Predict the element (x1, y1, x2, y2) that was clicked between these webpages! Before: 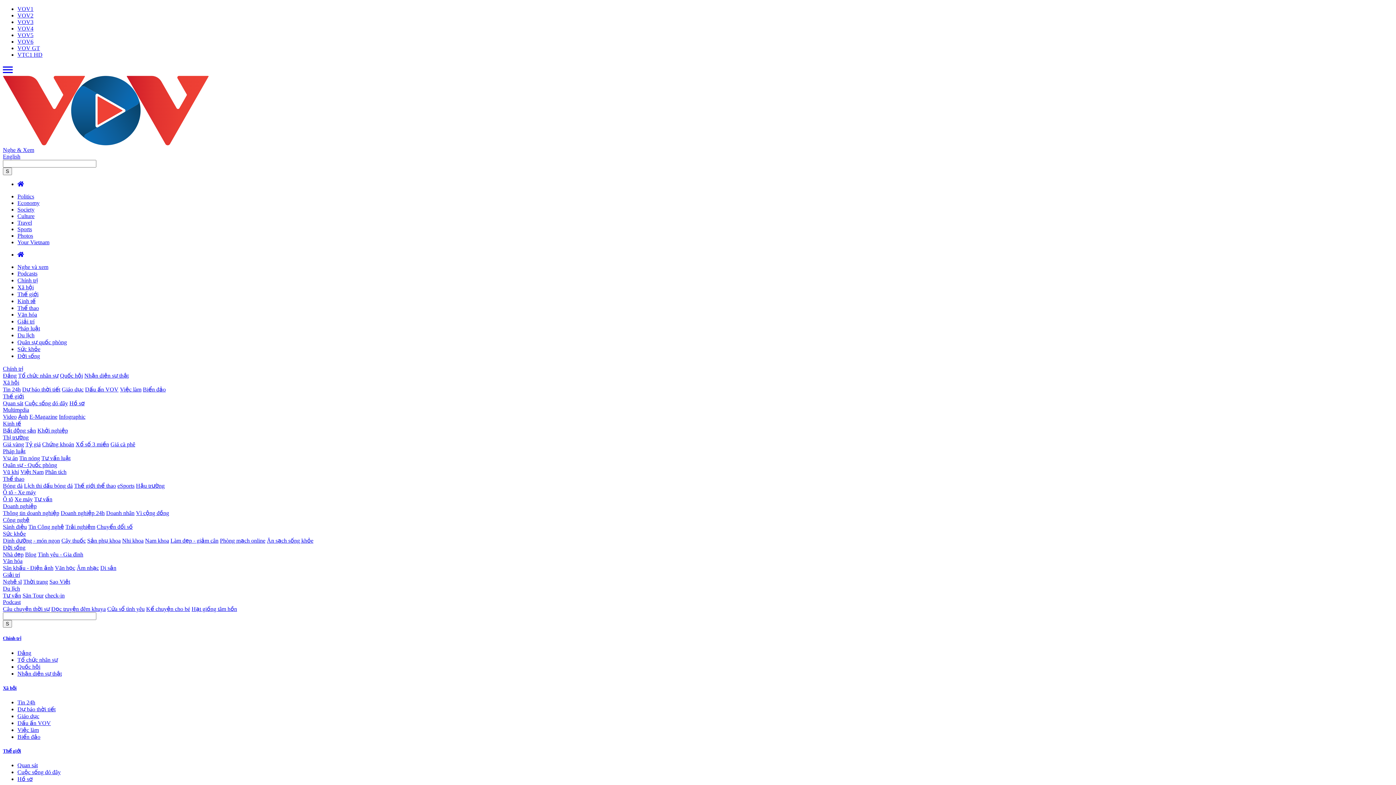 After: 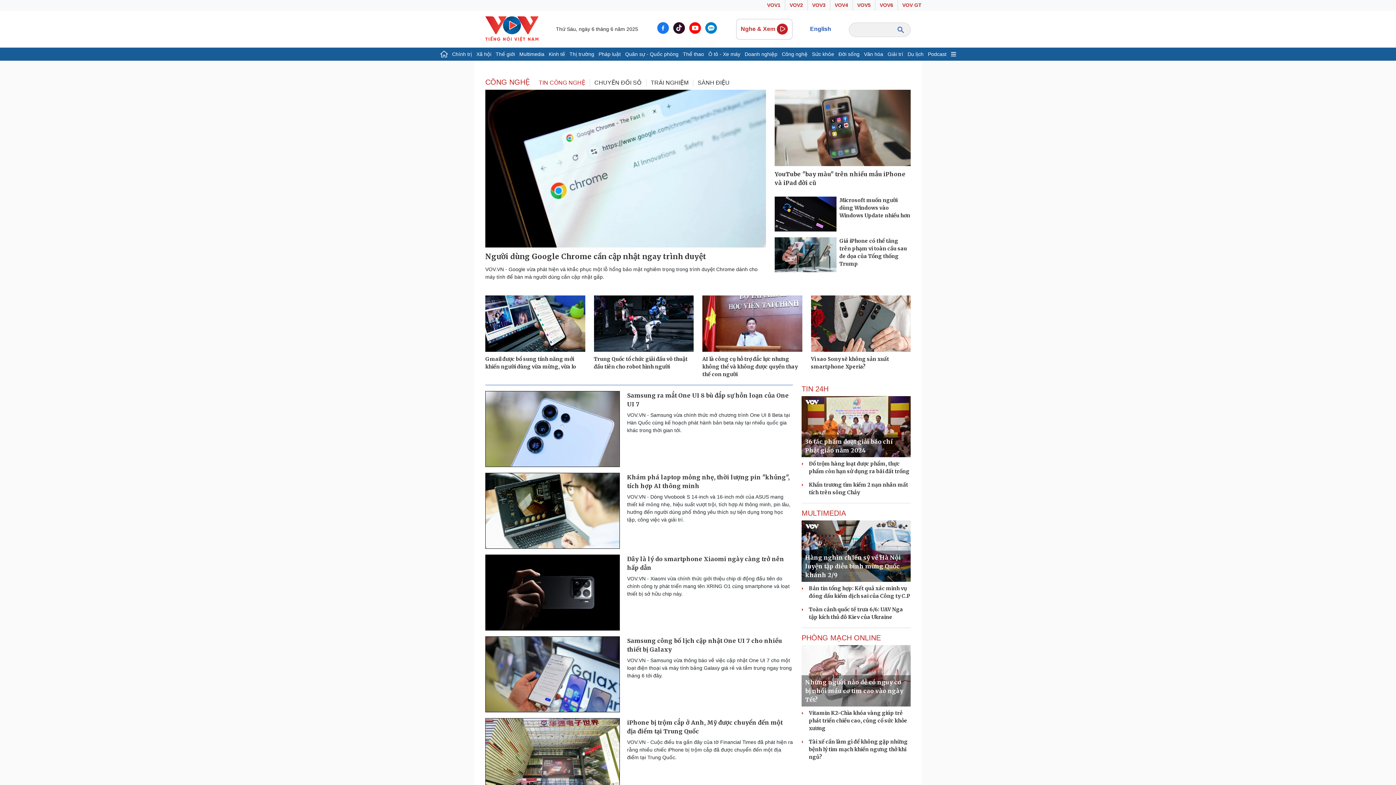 Action: label: Tin Công nghệ bbox: (28, 524, 64, 530)